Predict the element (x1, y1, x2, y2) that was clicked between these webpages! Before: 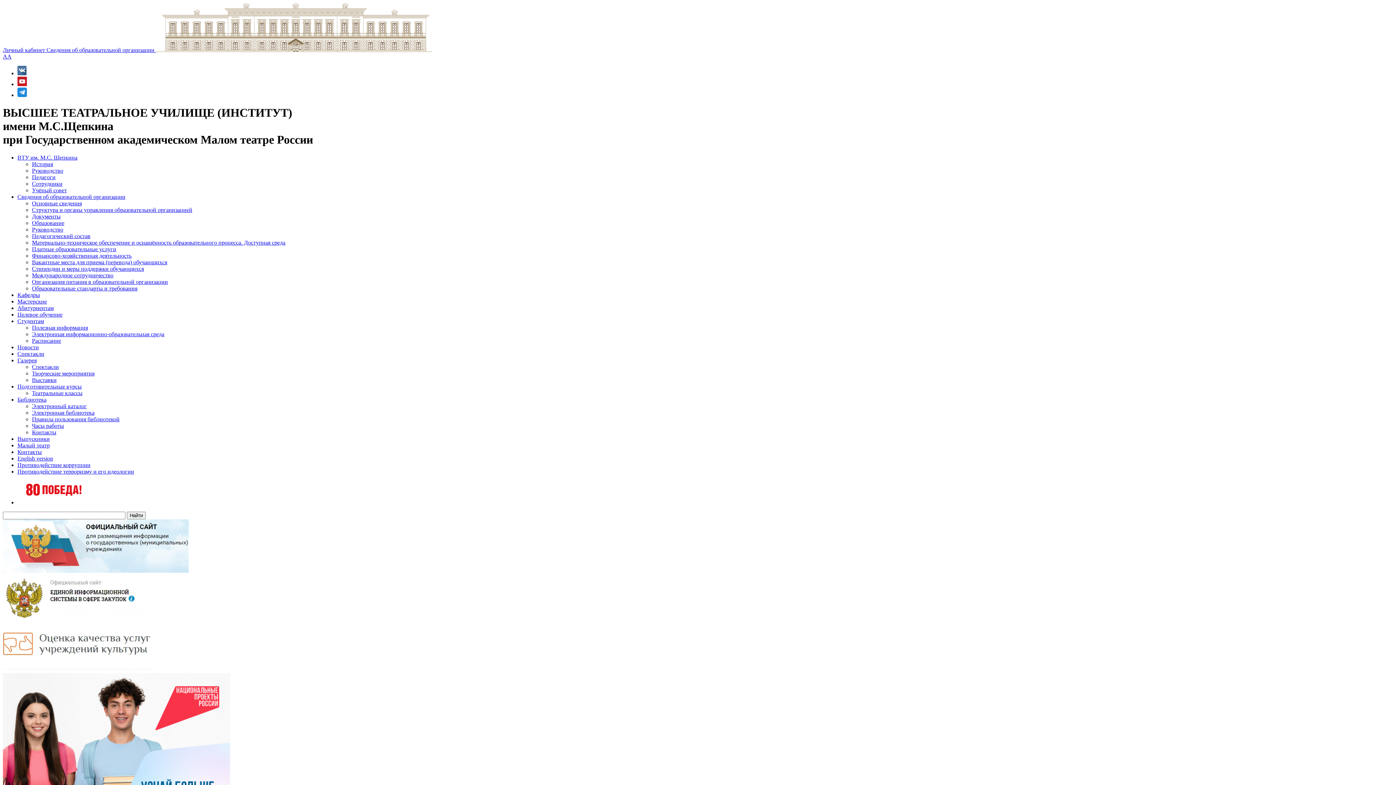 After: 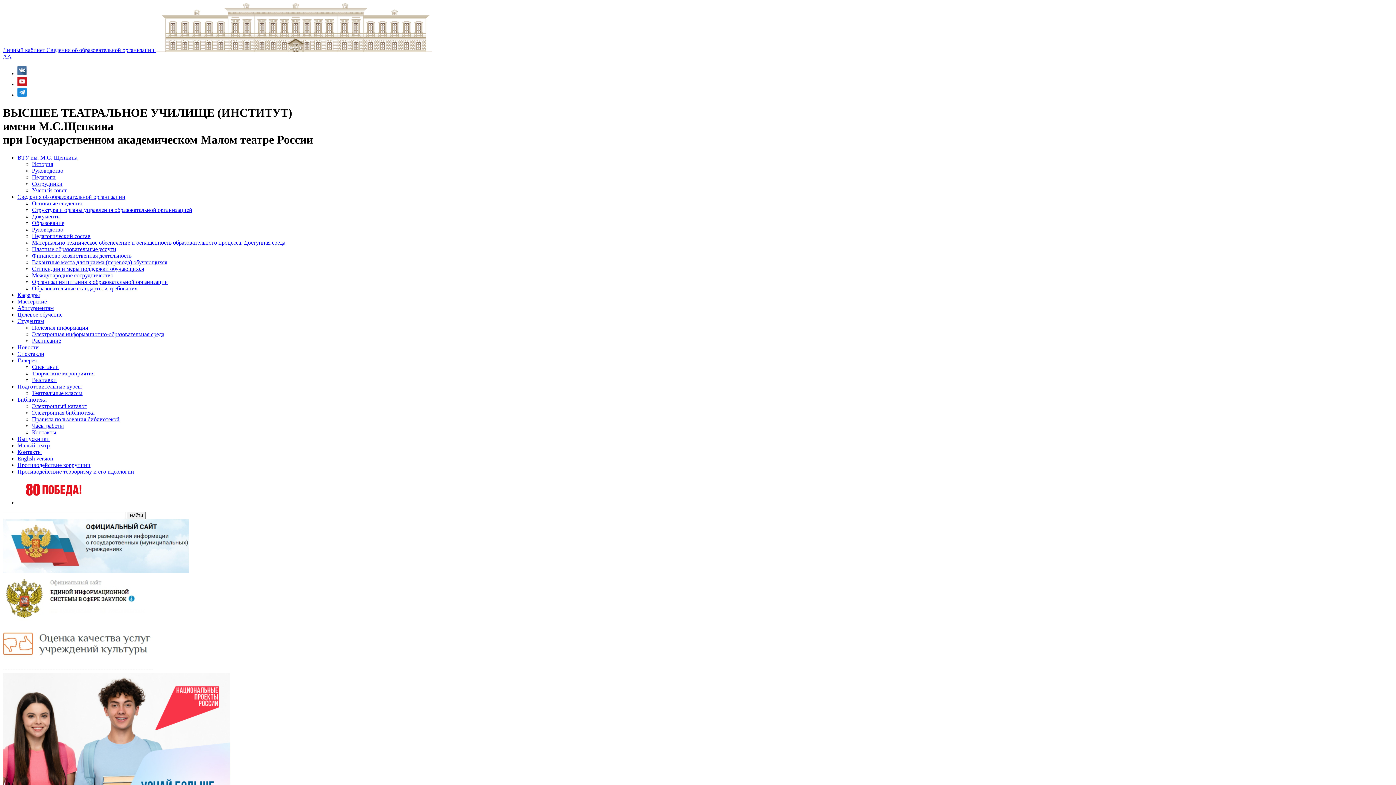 Action: bbox: (17, 383, 81, 389) label: Подготовительные курсы